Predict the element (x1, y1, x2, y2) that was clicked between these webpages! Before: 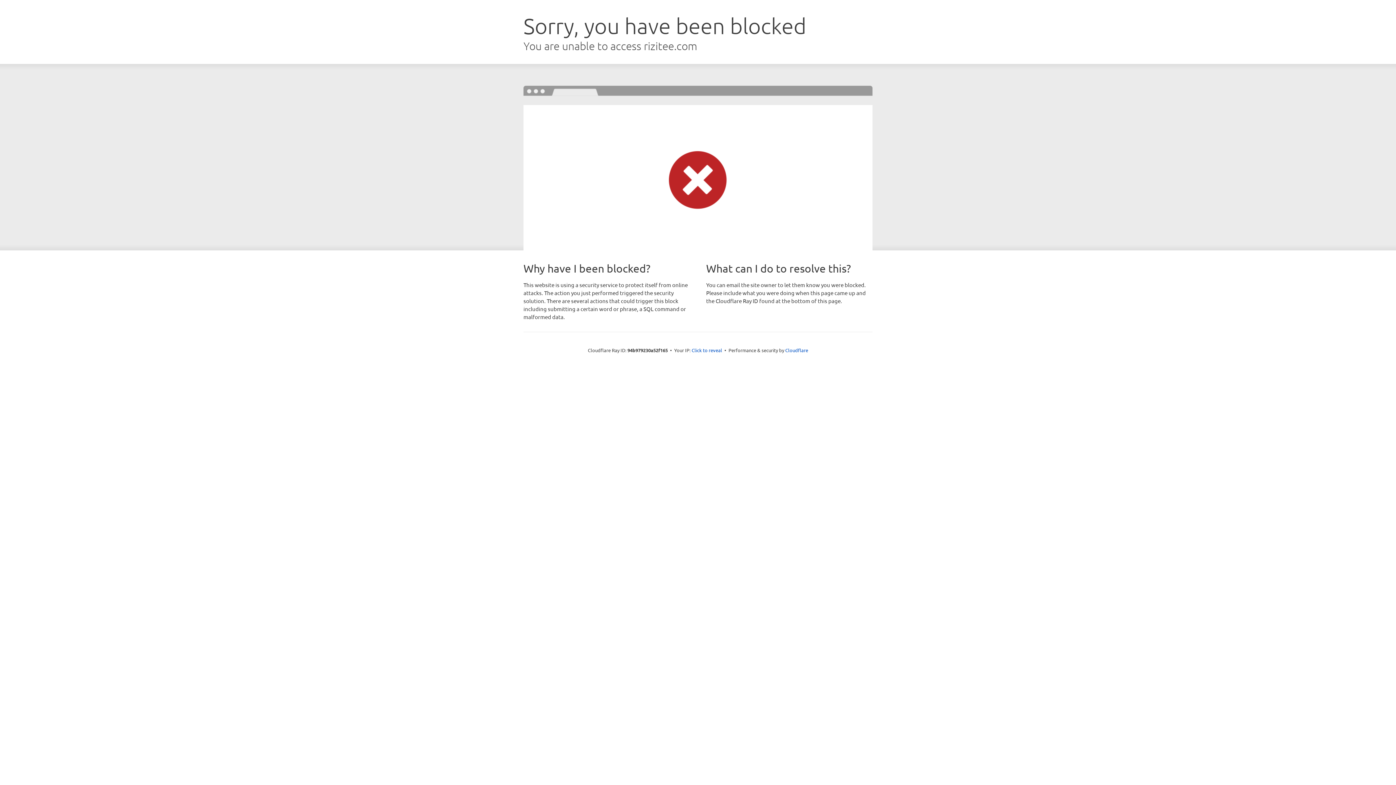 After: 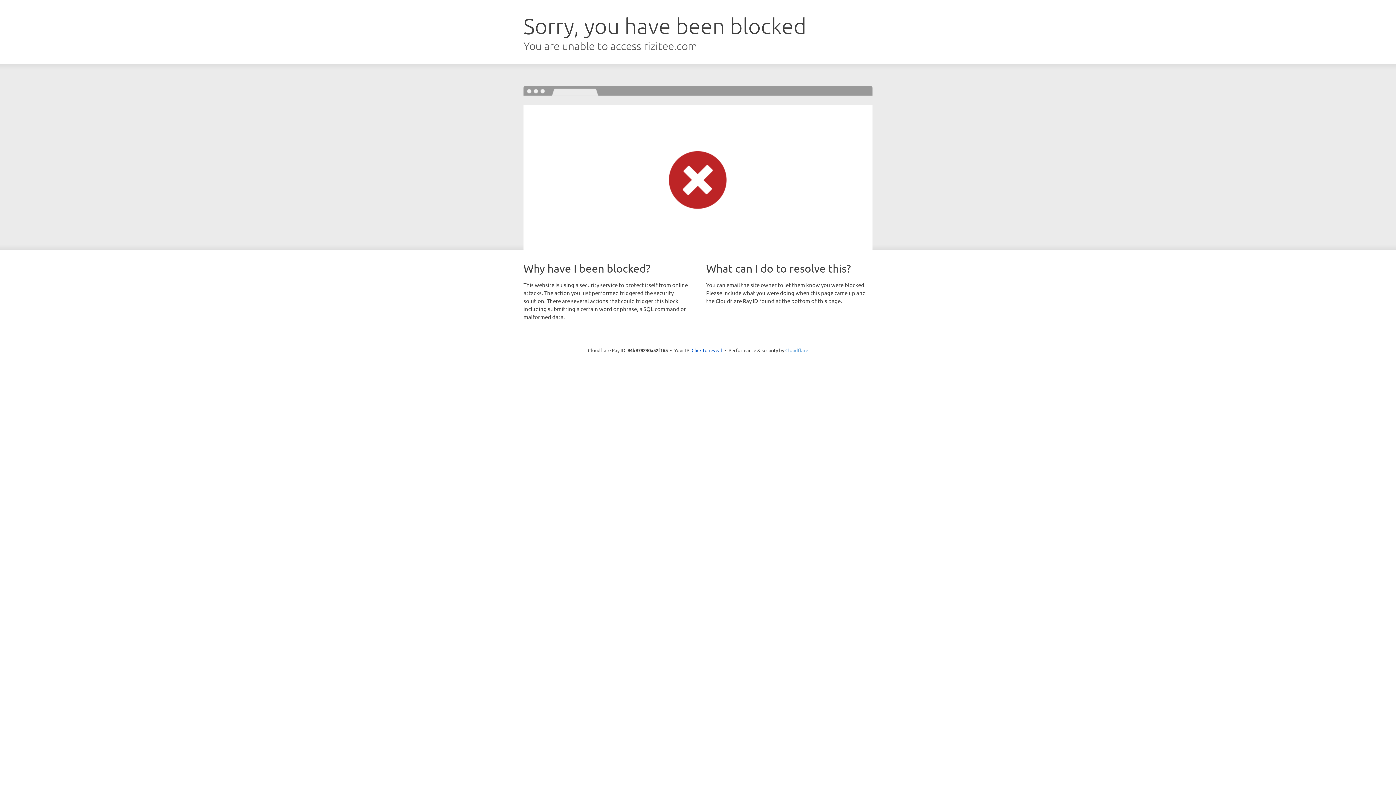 Action: label: Cloudflare bbox: (785, 347, 808, 353)